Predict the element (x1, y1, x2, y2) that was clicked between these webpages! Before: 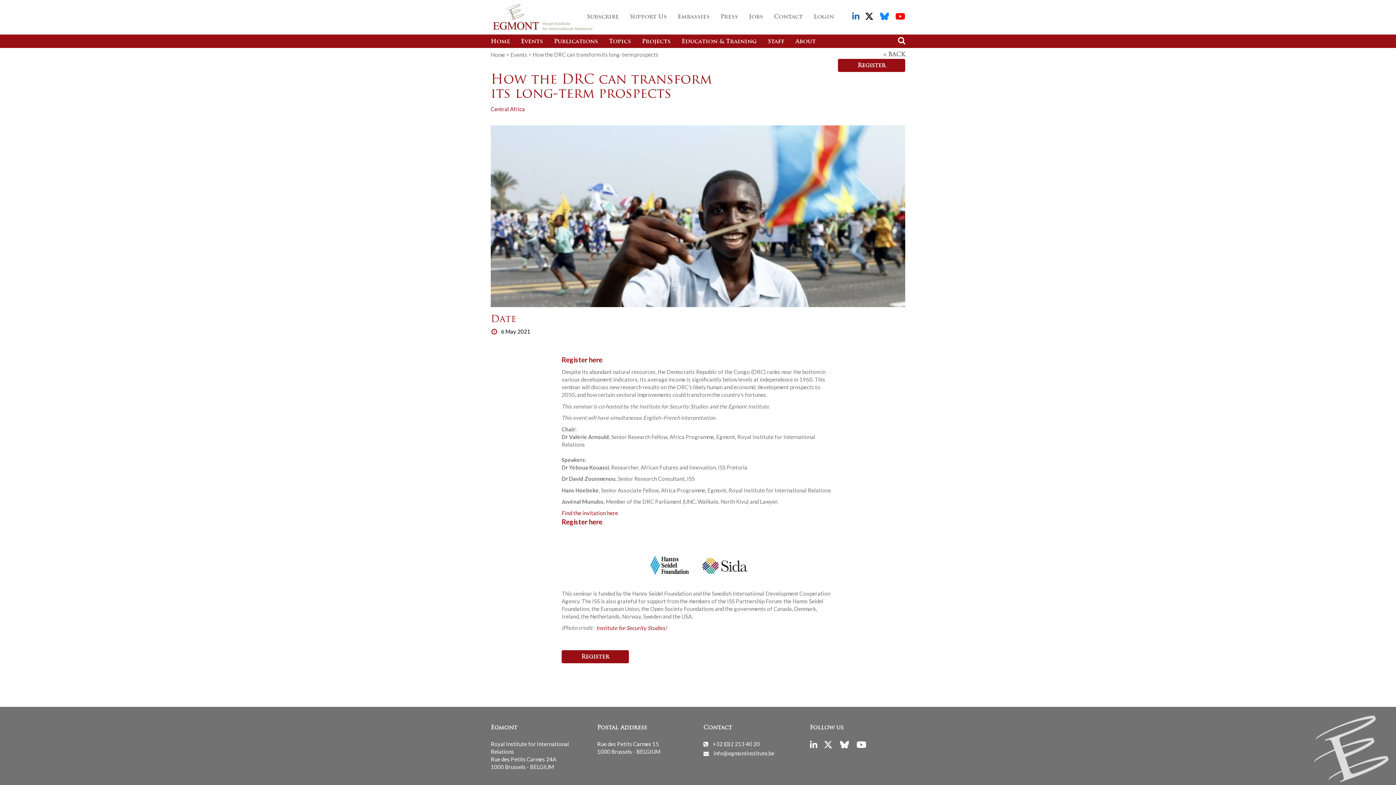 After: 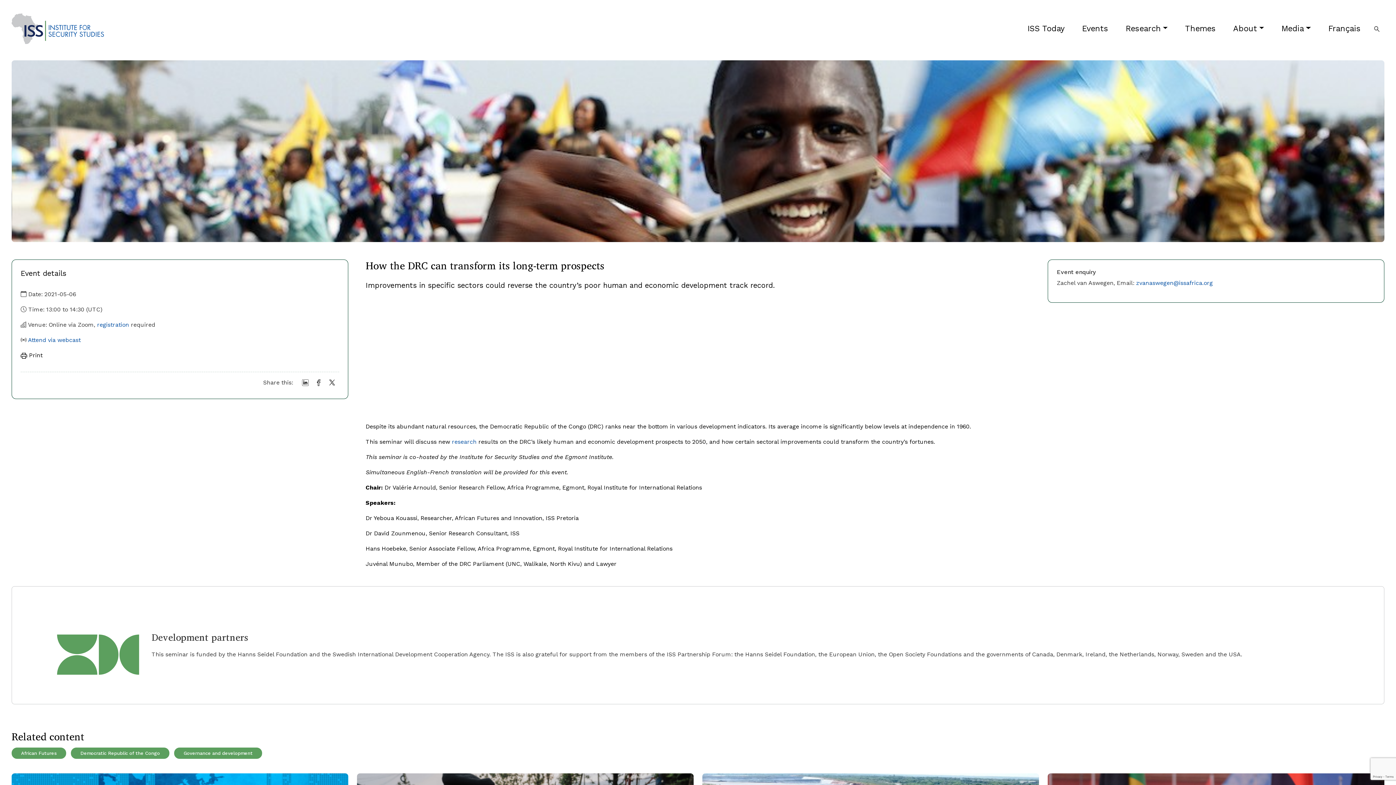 Action: bbox: (593, 622, 668, 634) label: Institute for Security Studies